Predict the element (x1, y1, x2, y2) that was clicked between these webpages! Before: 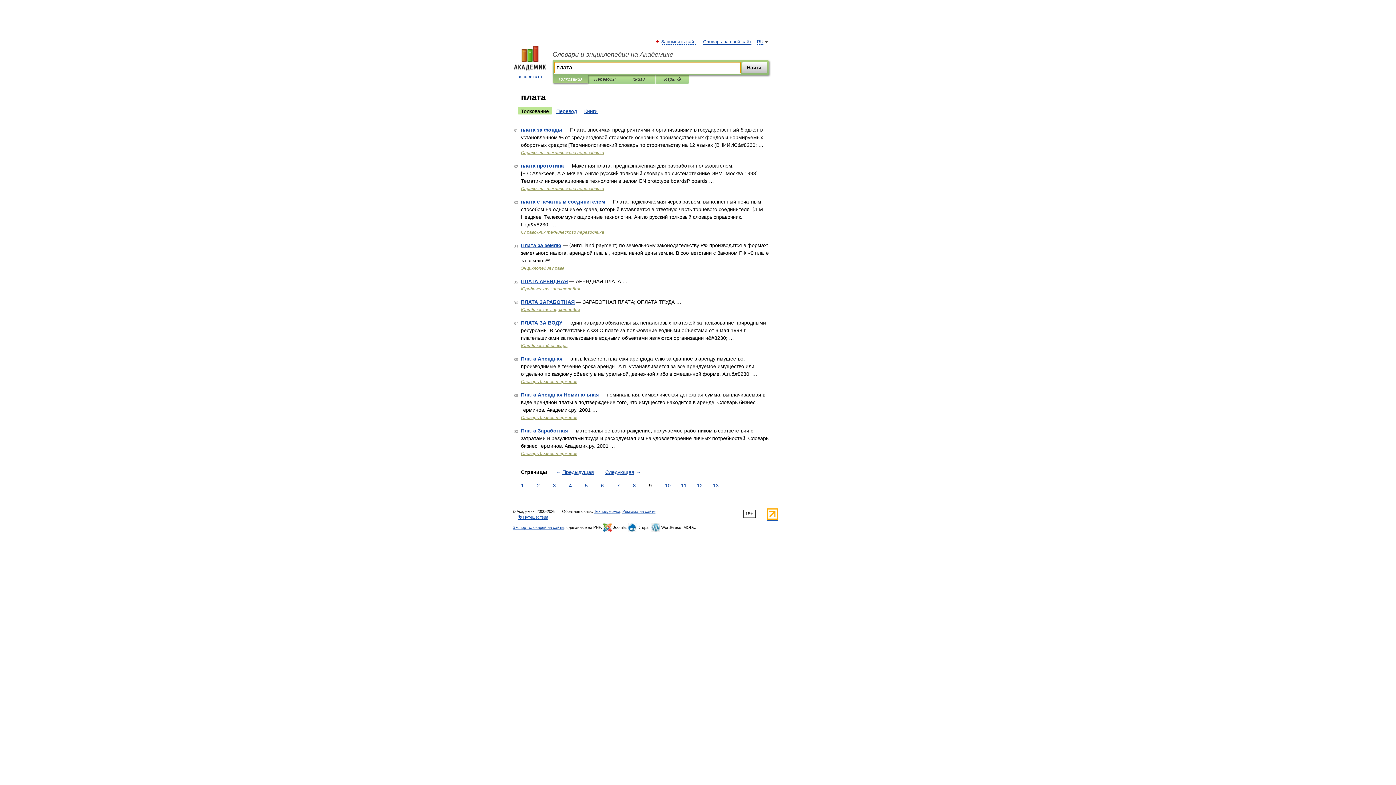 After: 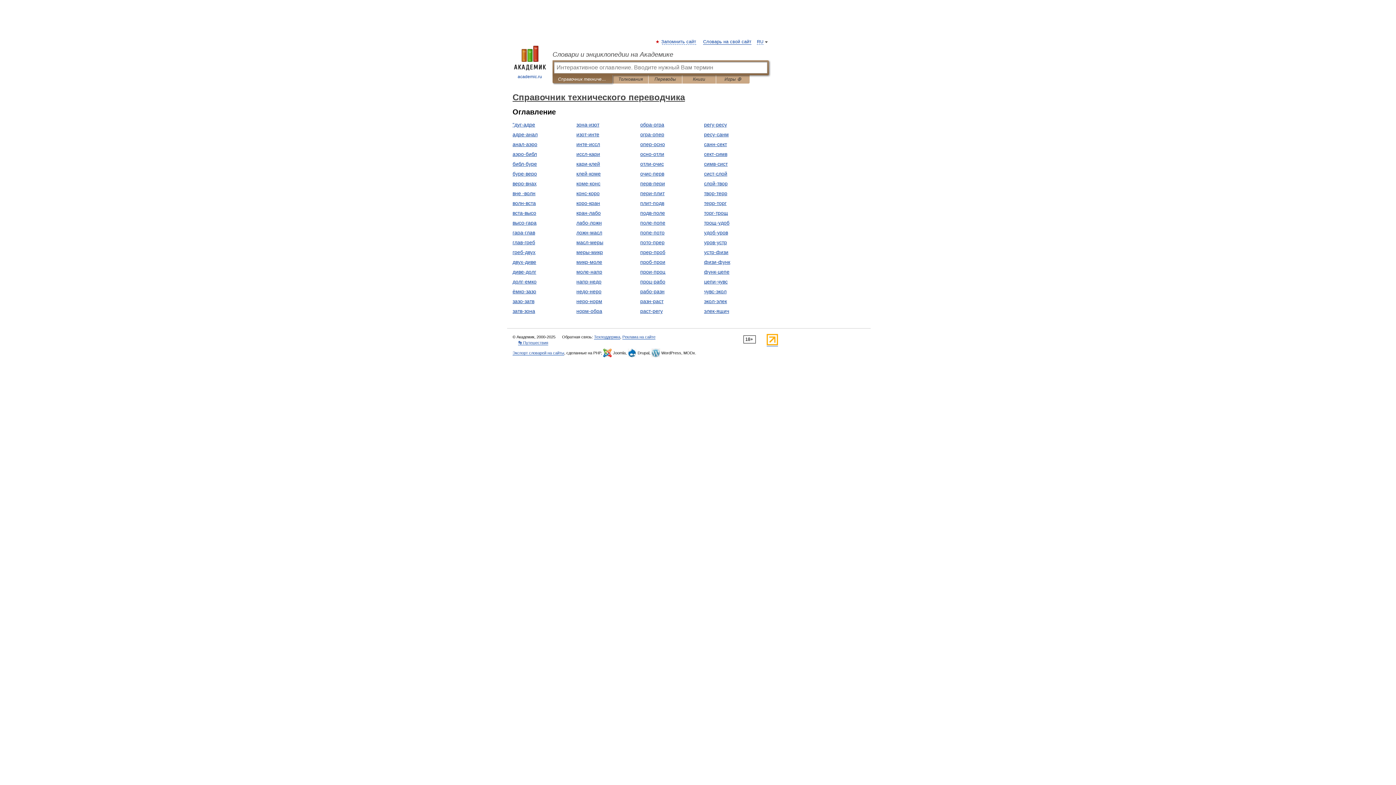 Action: bbox: (521, 150, 604, 155) label: Справочник технического переводчика